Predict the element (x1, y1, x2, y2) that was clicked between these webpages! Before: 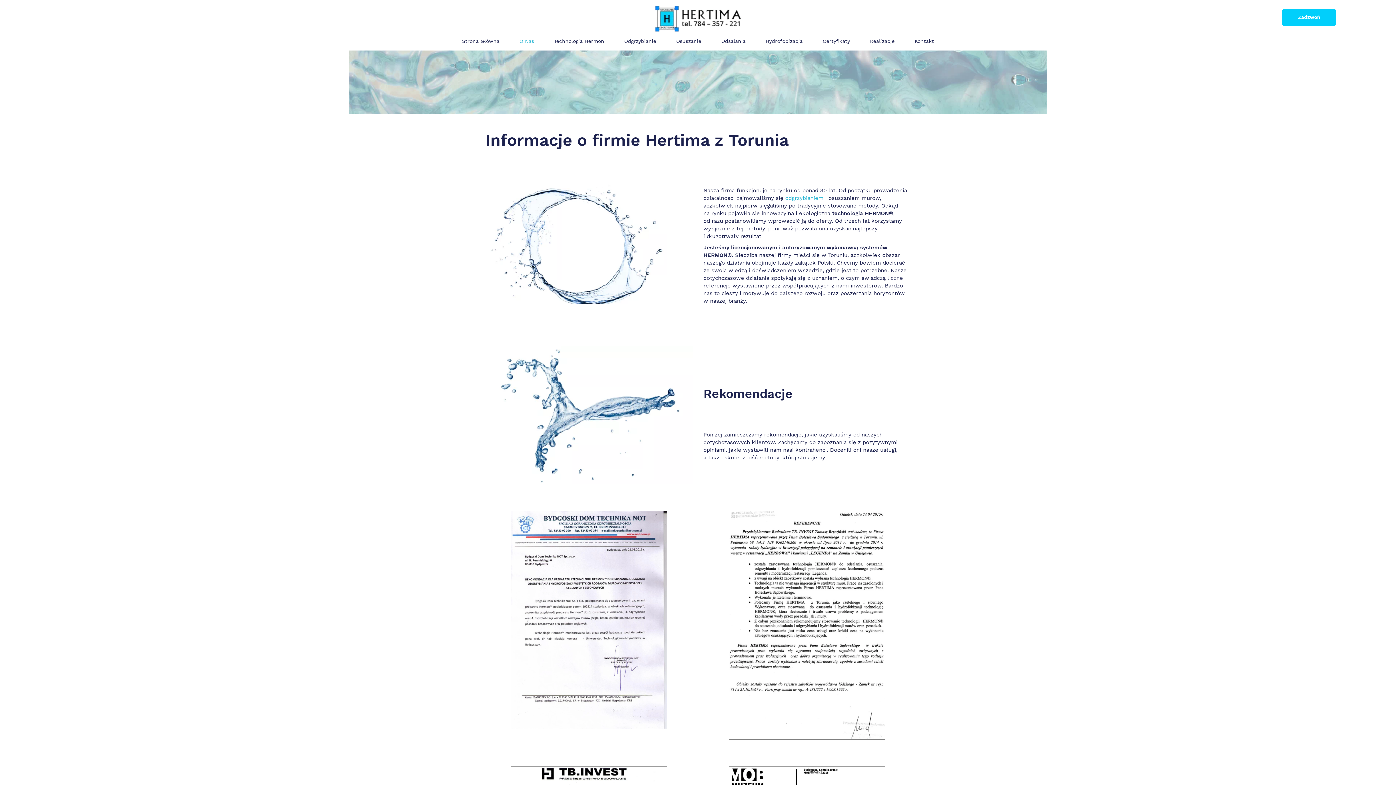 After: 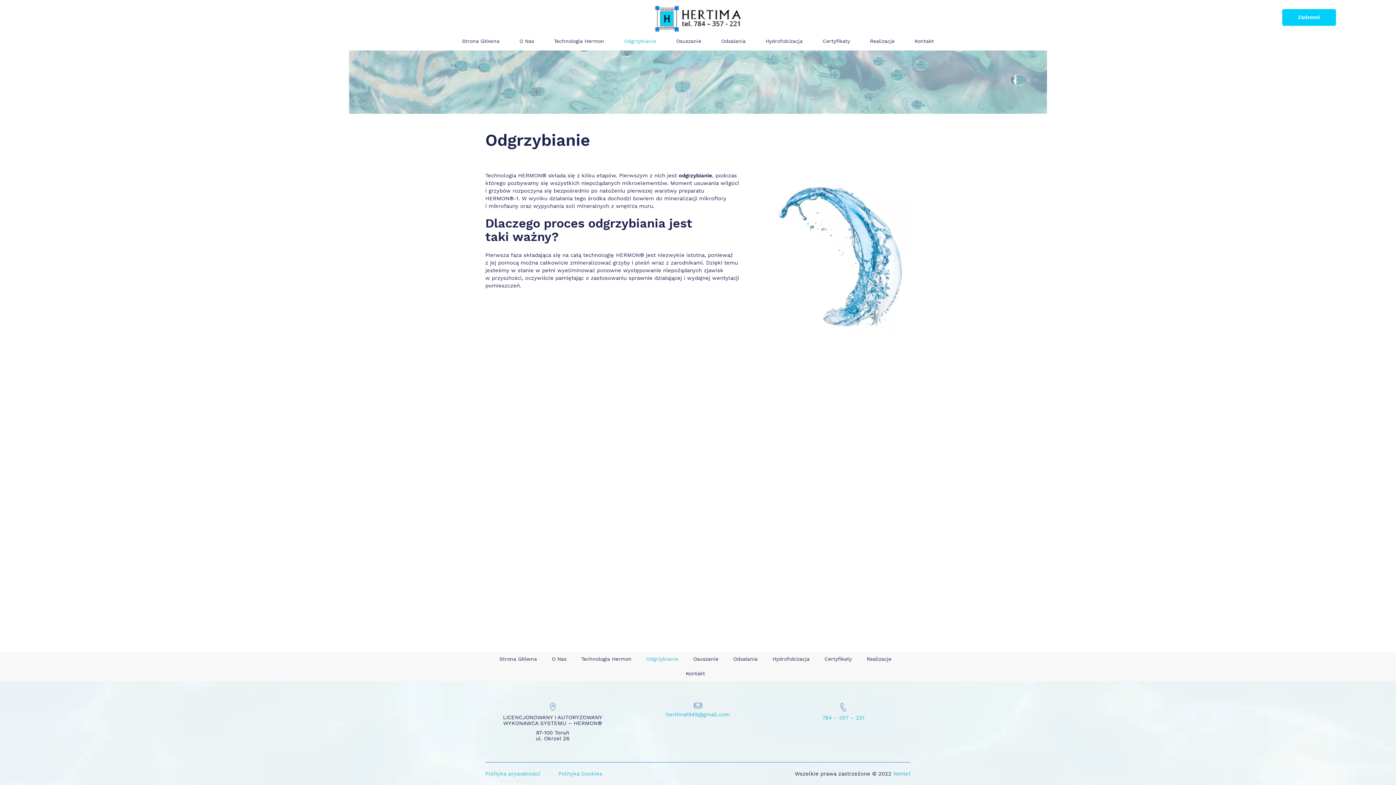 Action: bbox: (785, 195, 823, 201) label: odgrzybianiem